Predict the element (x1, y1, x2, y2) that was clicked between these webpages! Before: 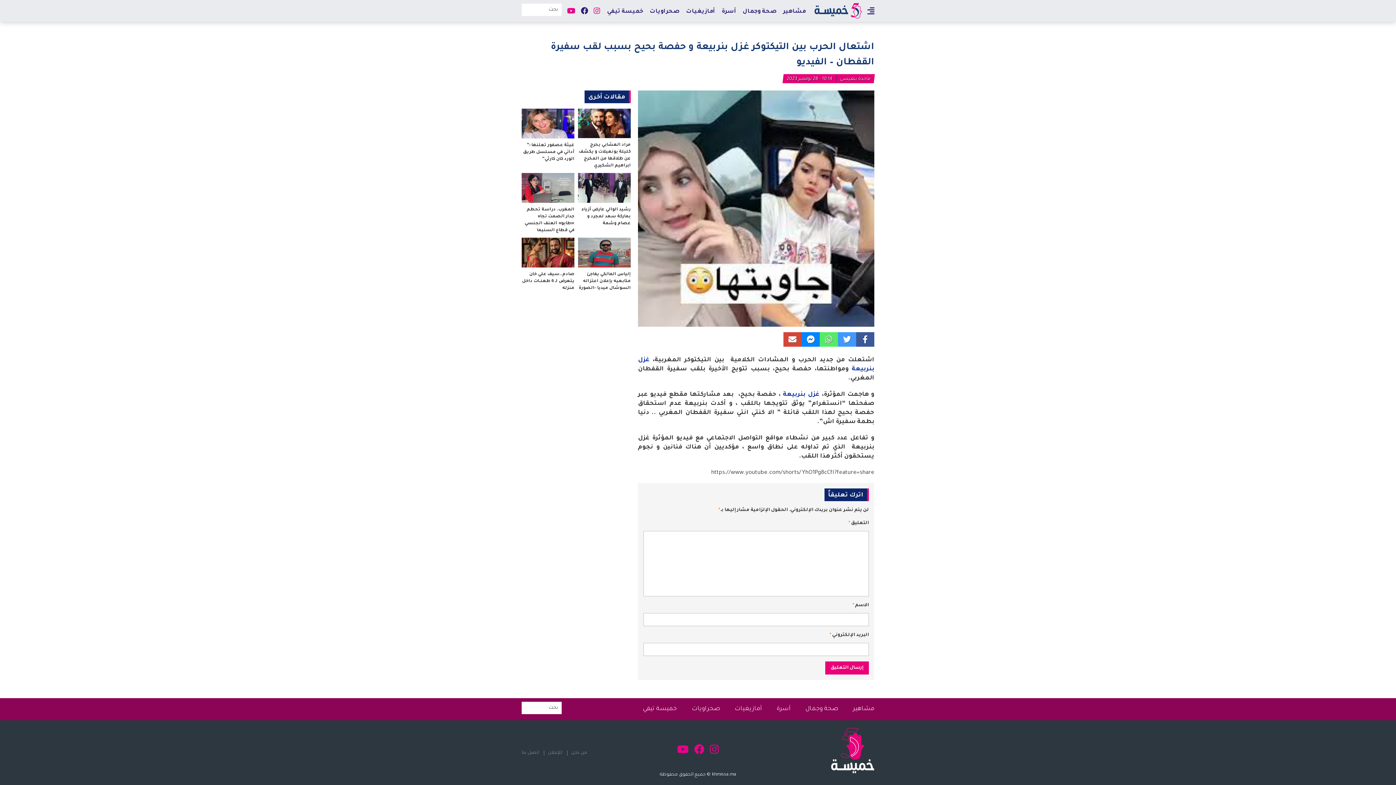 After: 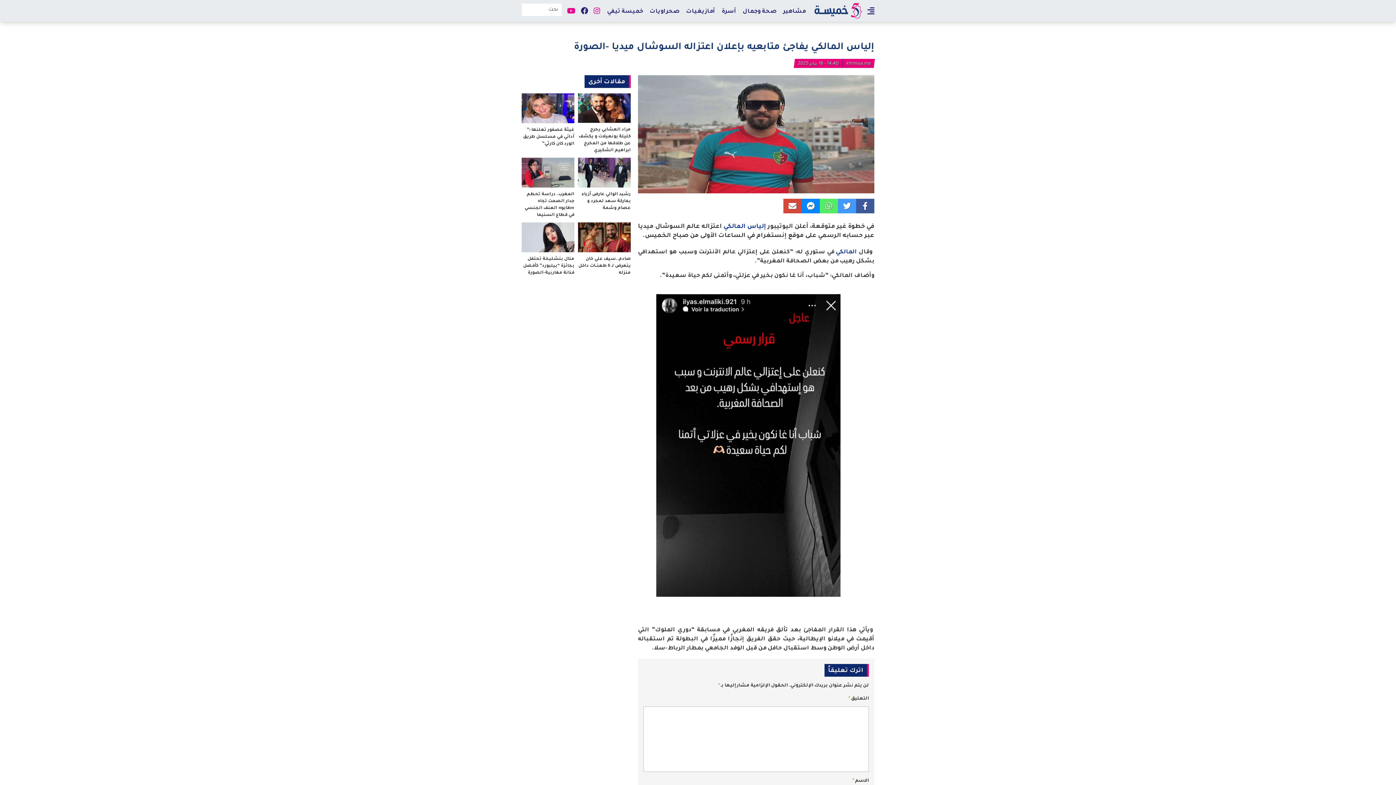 Action: bbox: (578, 272, 630, 290) label: إلياس المالكي يفاجئ متابعيه بإعلان اعتزاله السوشال ميديا -الصورة